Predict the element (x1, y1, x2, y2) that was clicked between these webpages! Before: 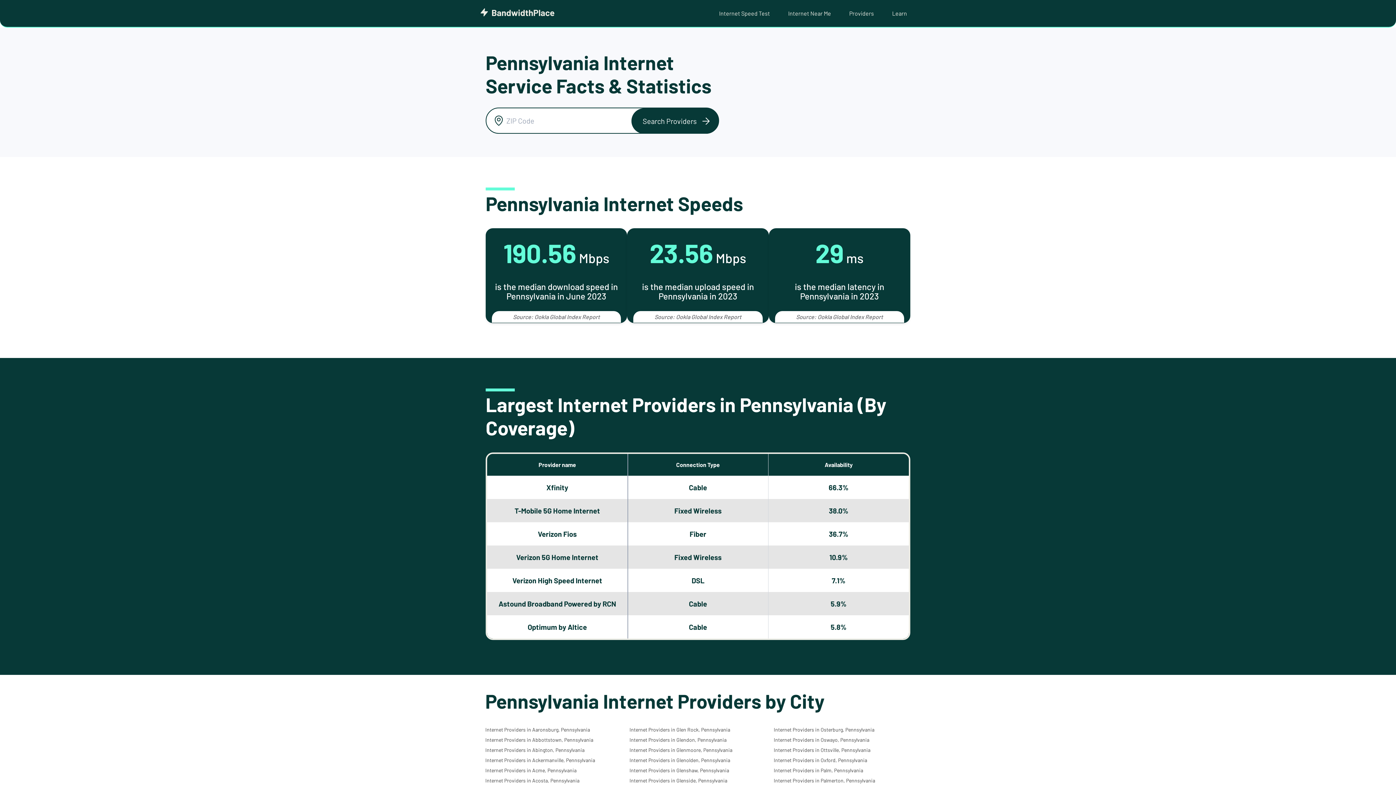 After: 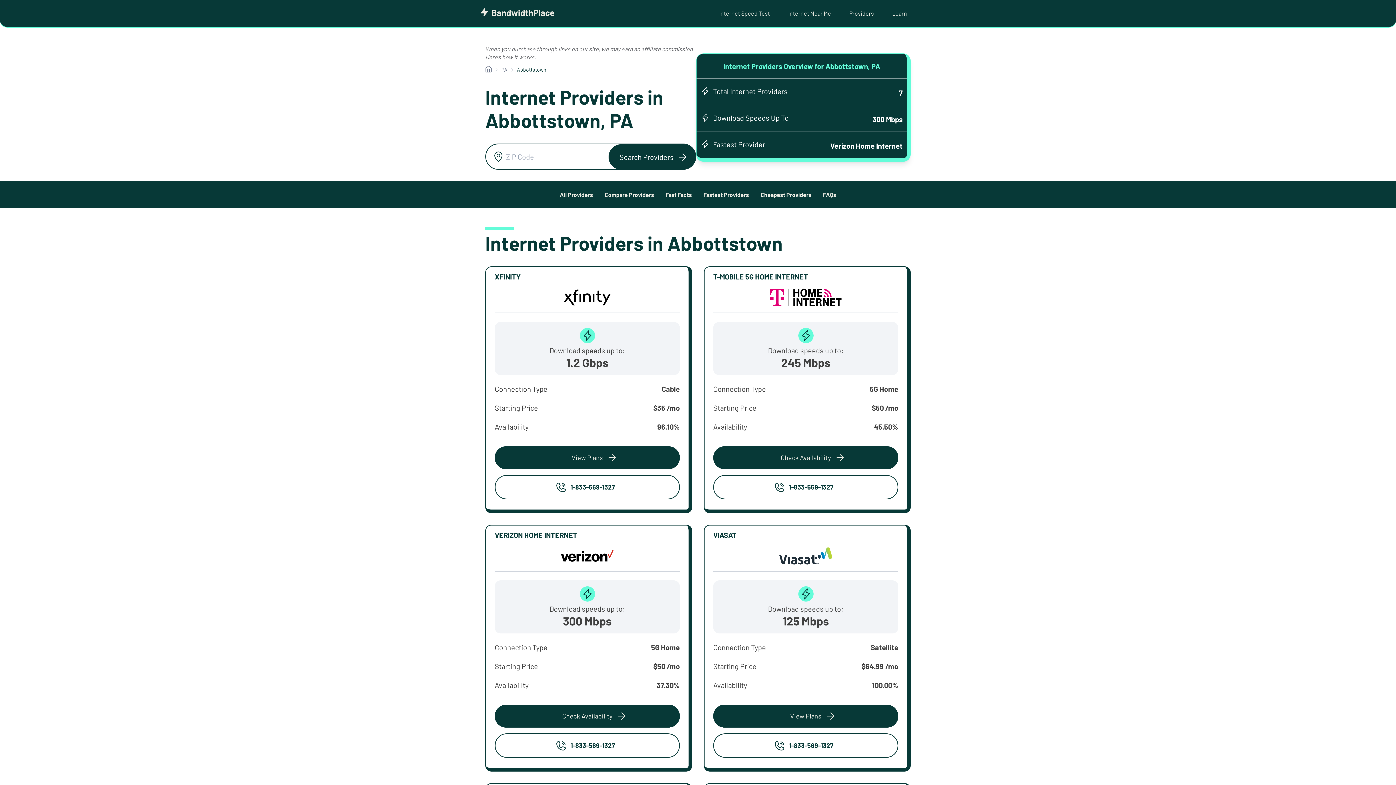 Action: label: Internet Providers in Abbottstown, Pennsylvania bbox: (485, 737, 593, 743)